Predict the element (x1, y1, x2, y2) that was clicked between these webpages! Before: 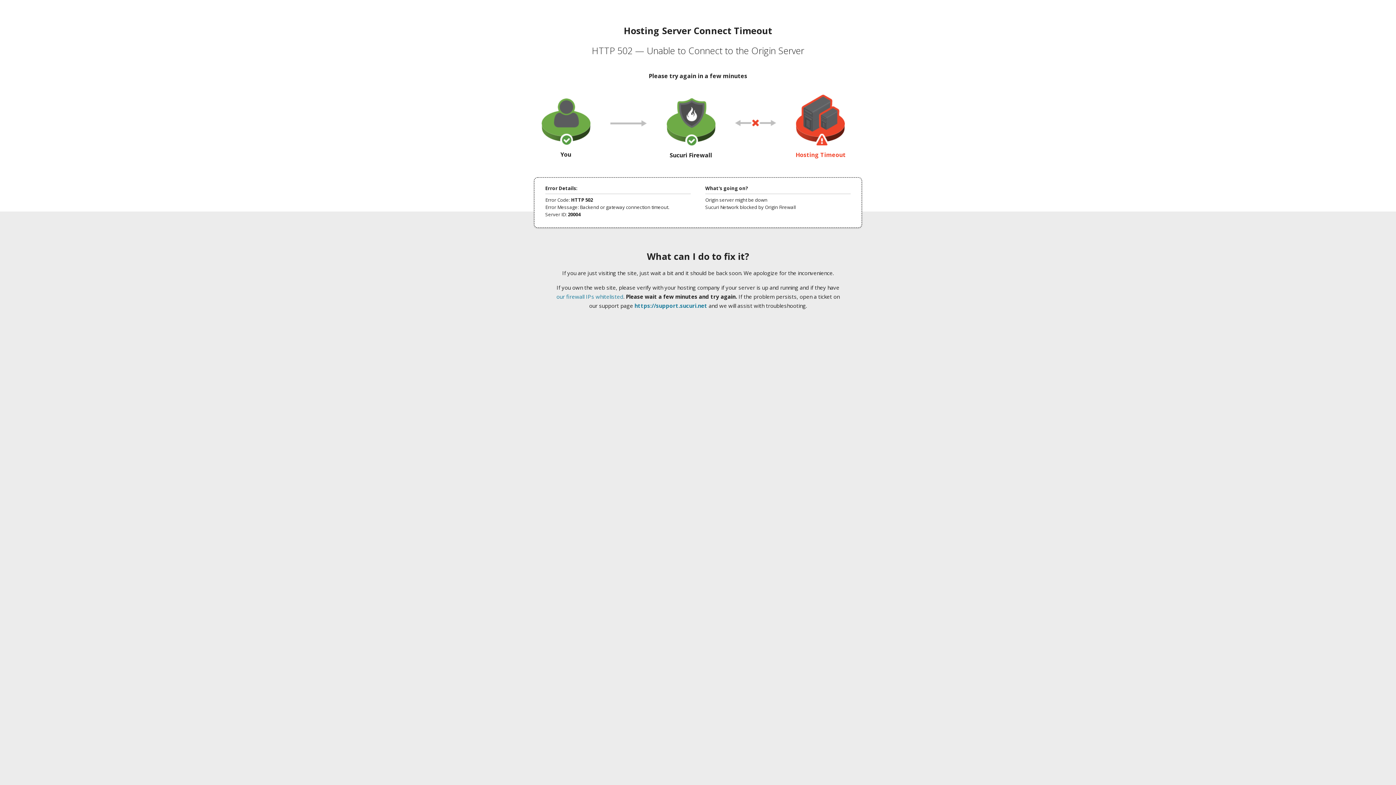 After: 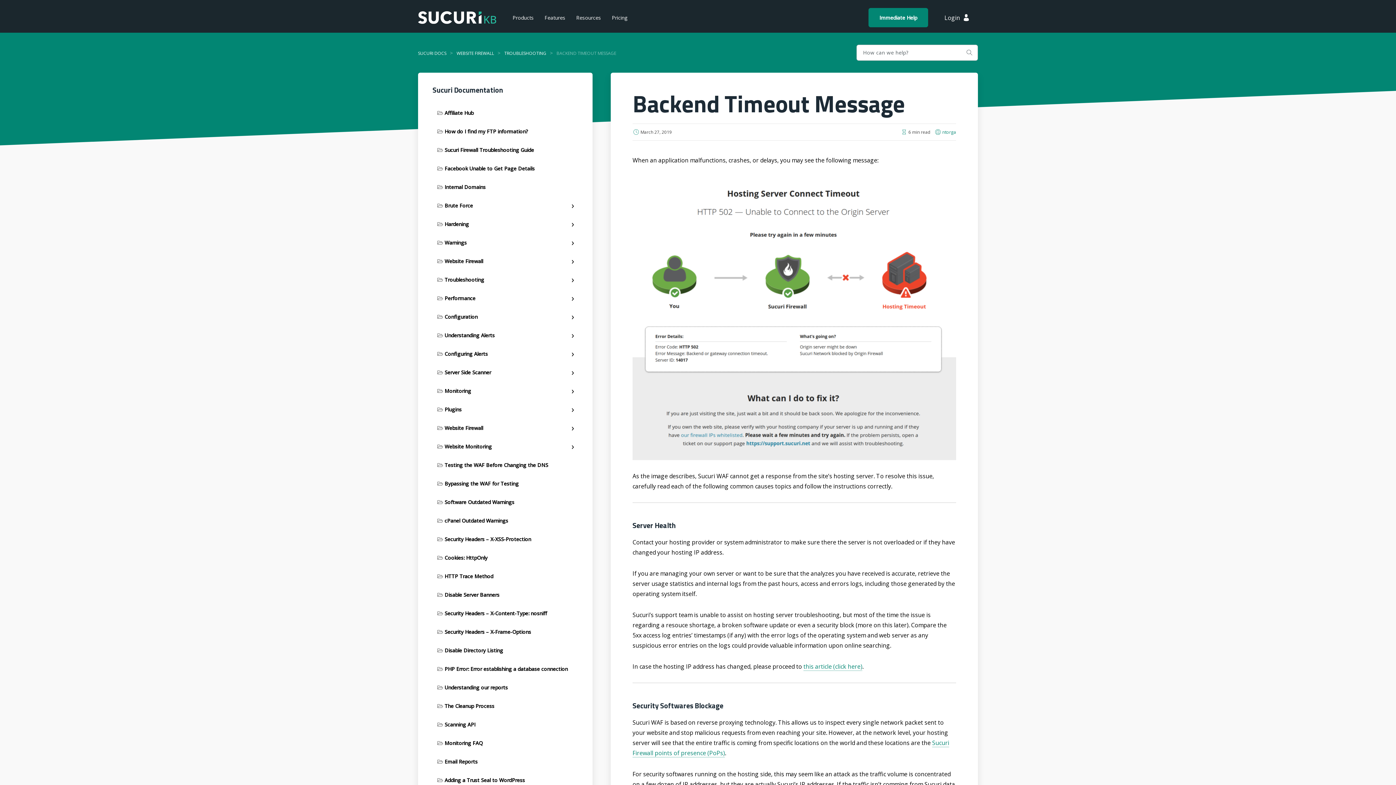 Action: bbox: (556, 293, 623, 300) label: our firewall IPs whitelisted